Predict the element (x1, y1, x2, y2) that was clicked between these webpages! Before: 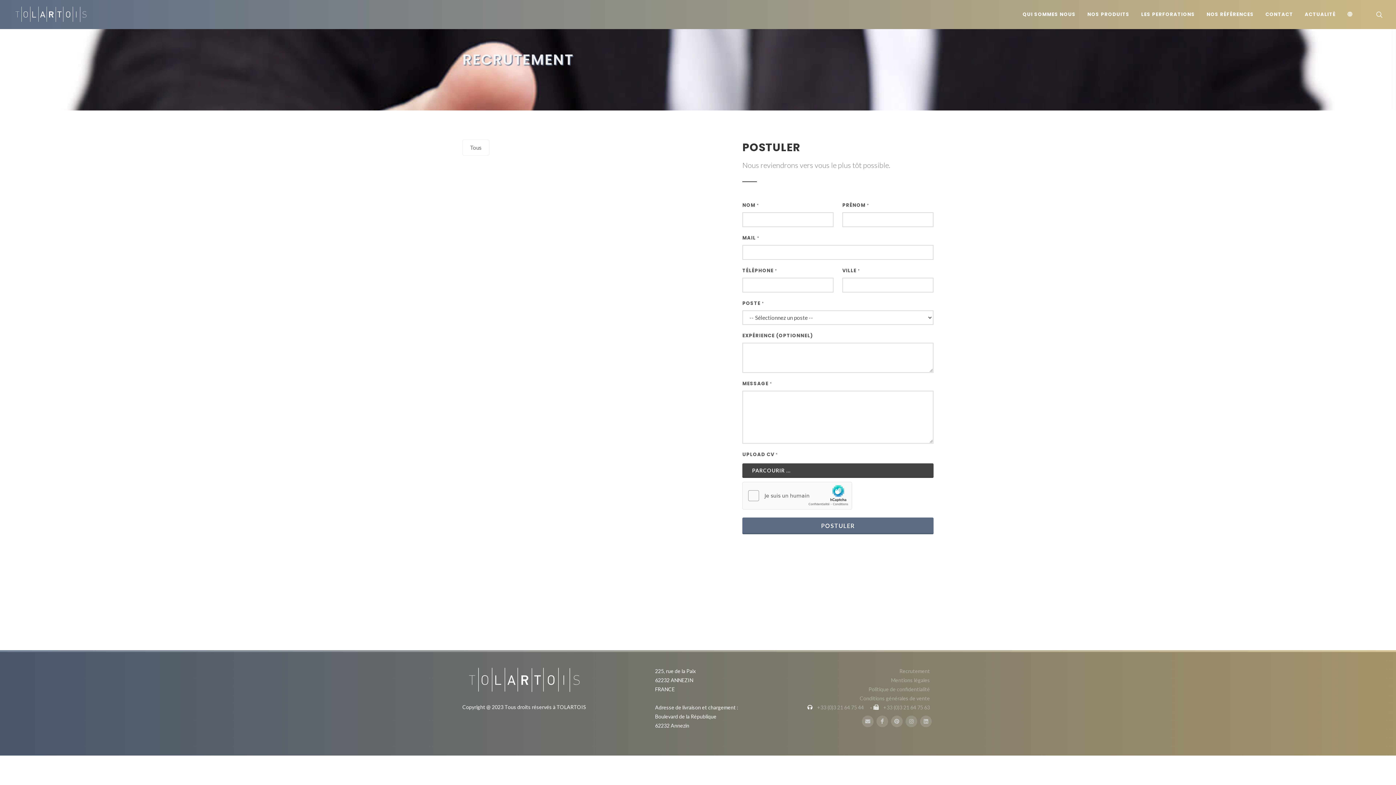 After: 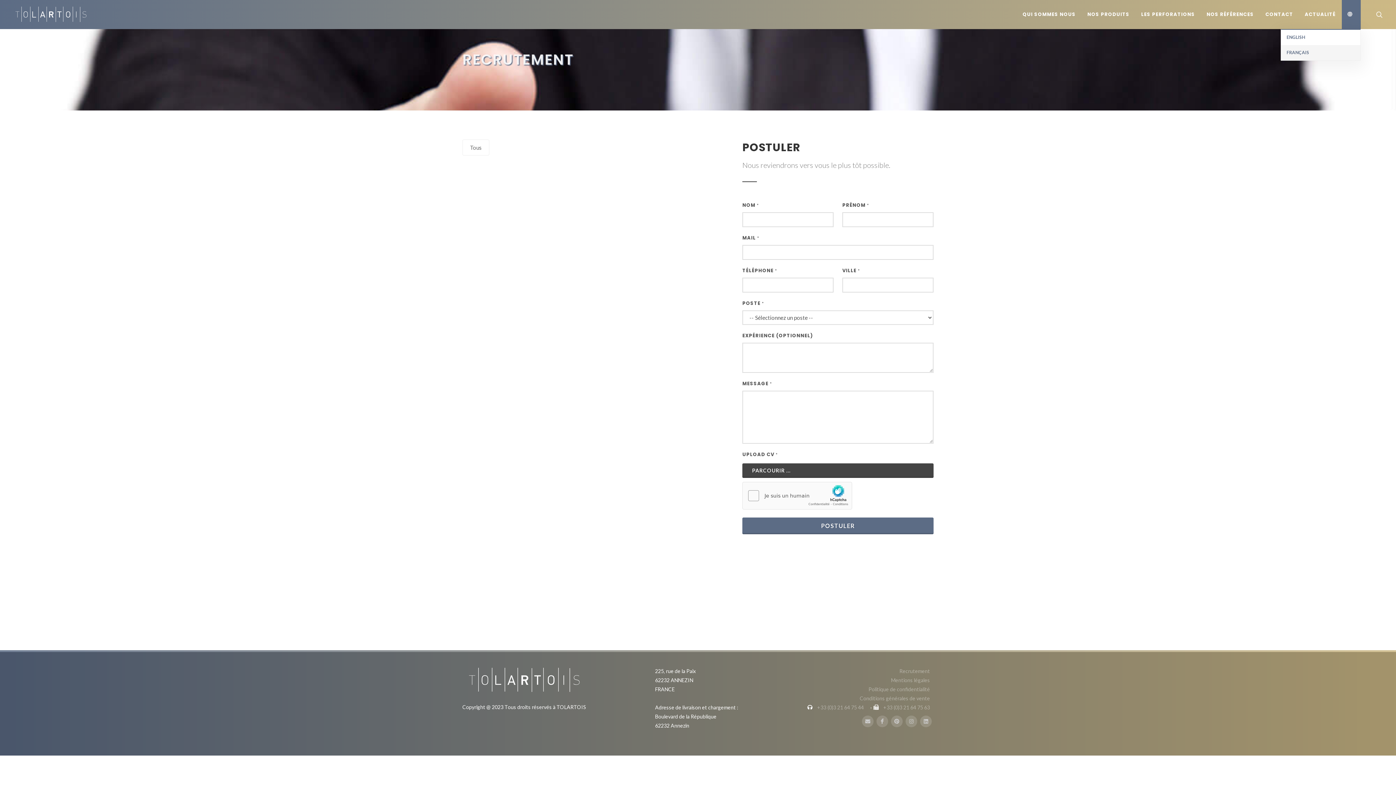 Action: label: Langue bbox: (1342, 0, 1361, 29)